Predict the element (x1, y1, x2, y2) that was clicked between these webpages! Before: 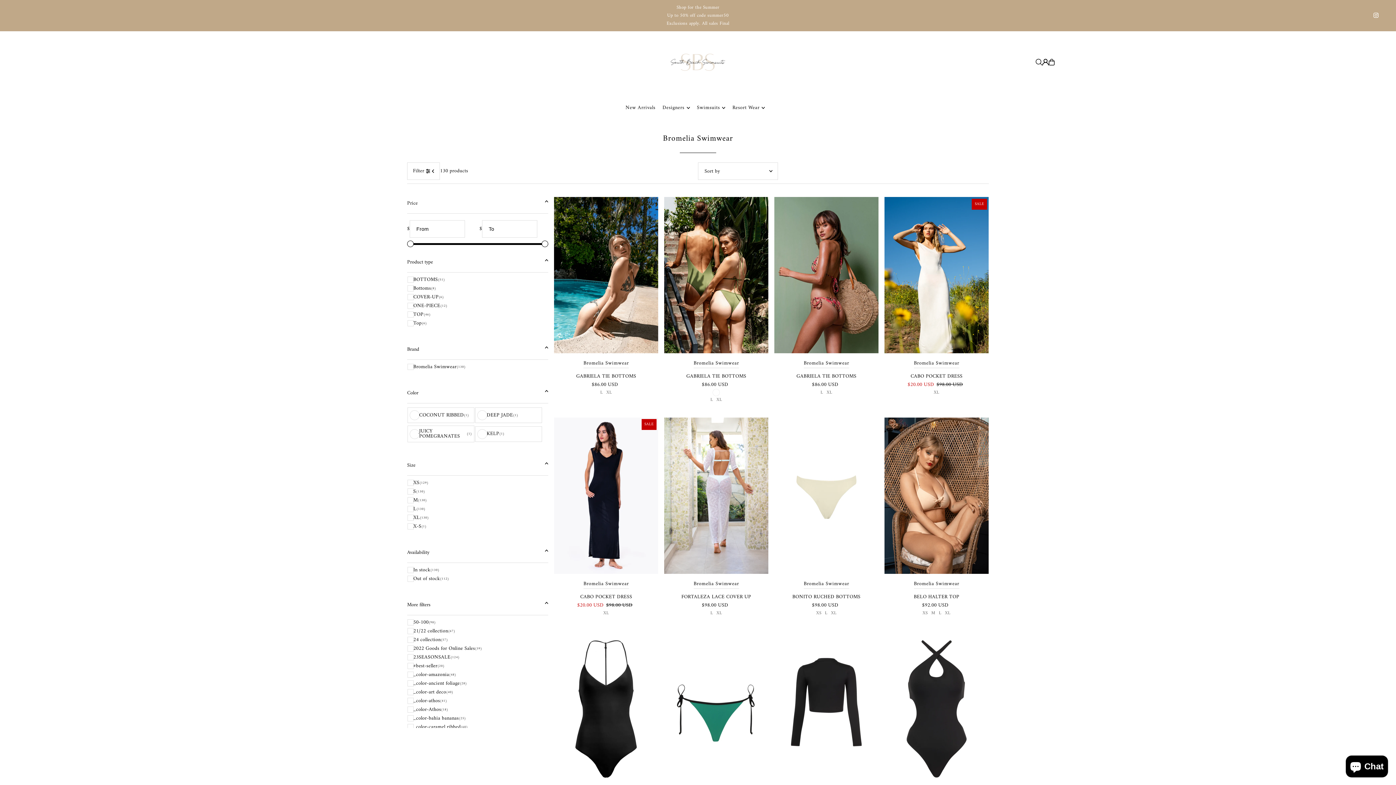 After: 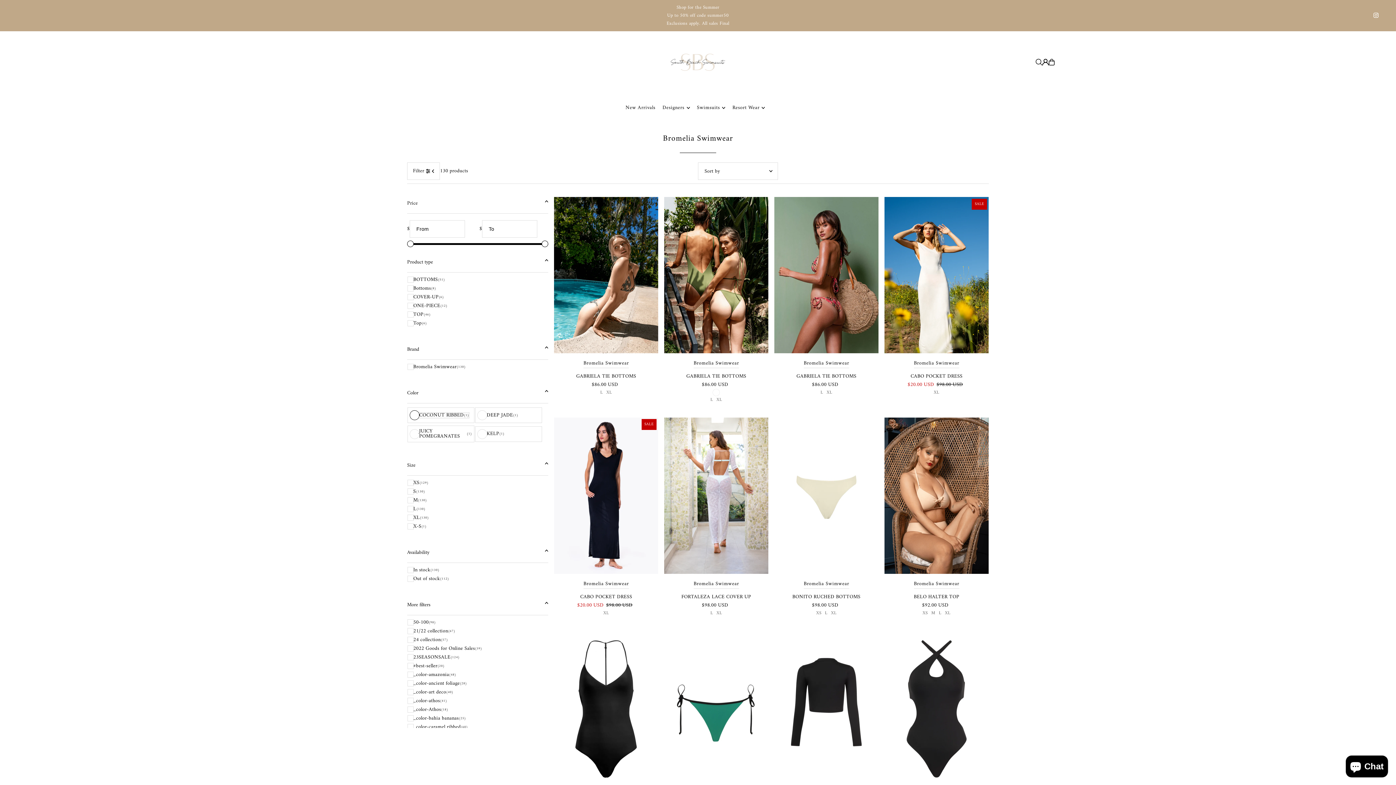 Action: bbox: (407, 407, 474, 423) label: COCONUT RIBBED
(1)